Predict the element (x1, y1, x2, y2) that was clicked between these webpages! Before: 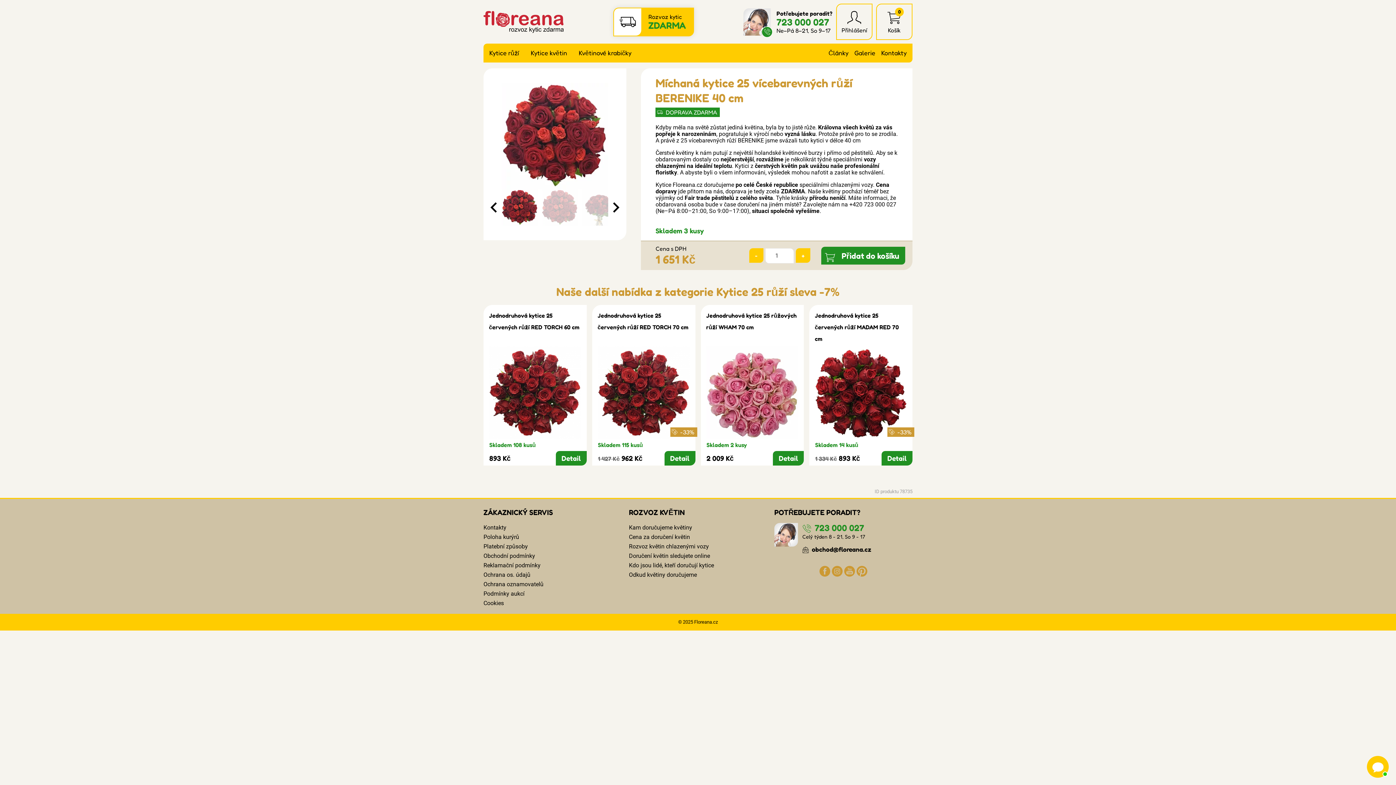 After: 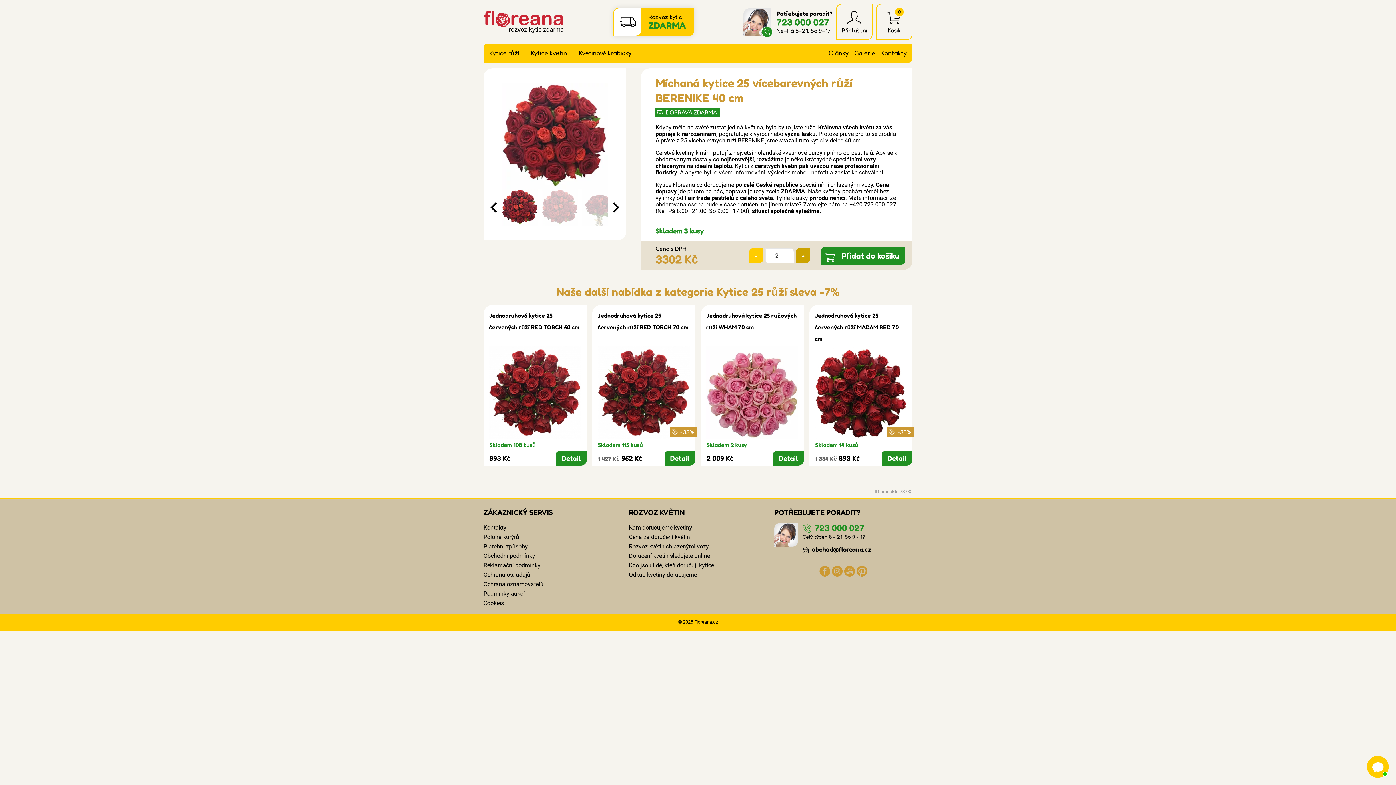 Action: bbox: (796, 248, 810, 262) label: +